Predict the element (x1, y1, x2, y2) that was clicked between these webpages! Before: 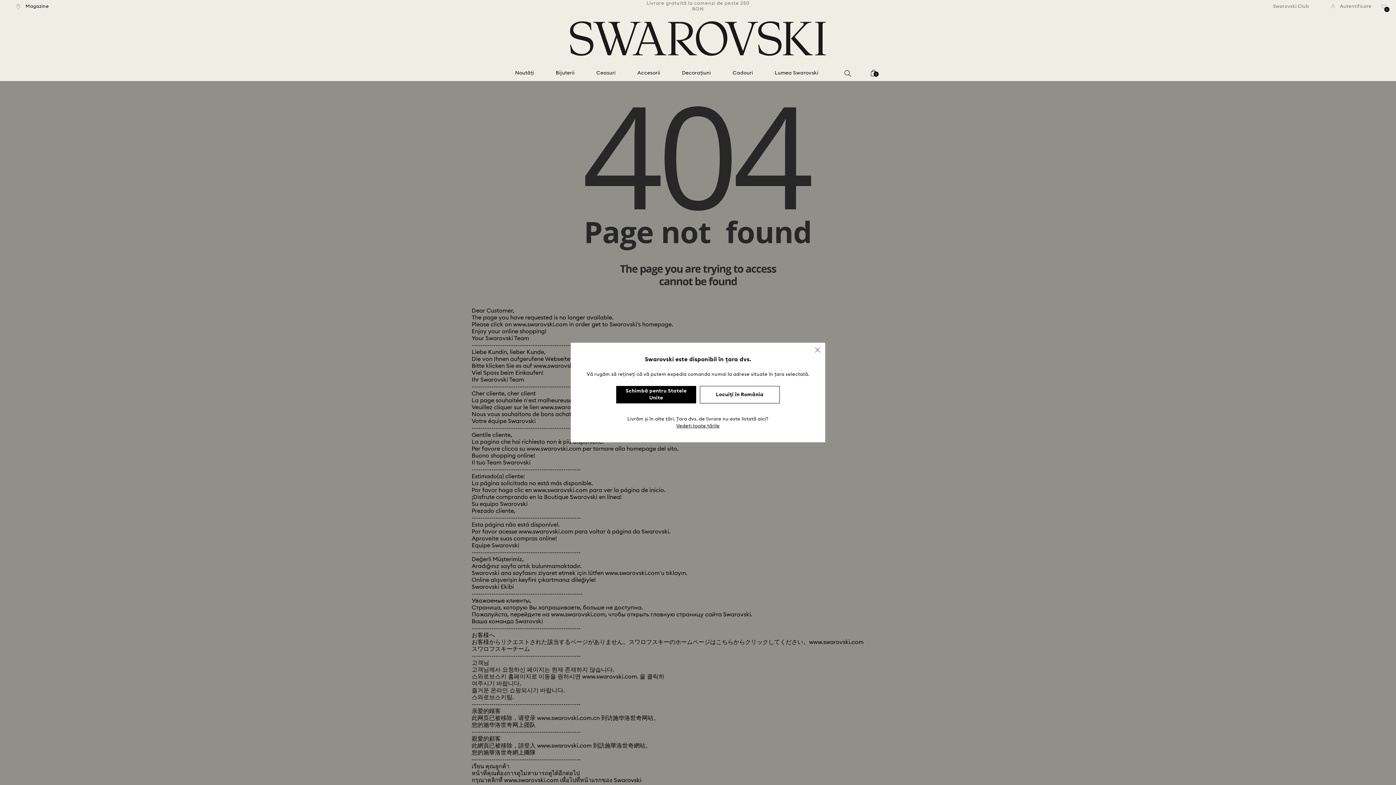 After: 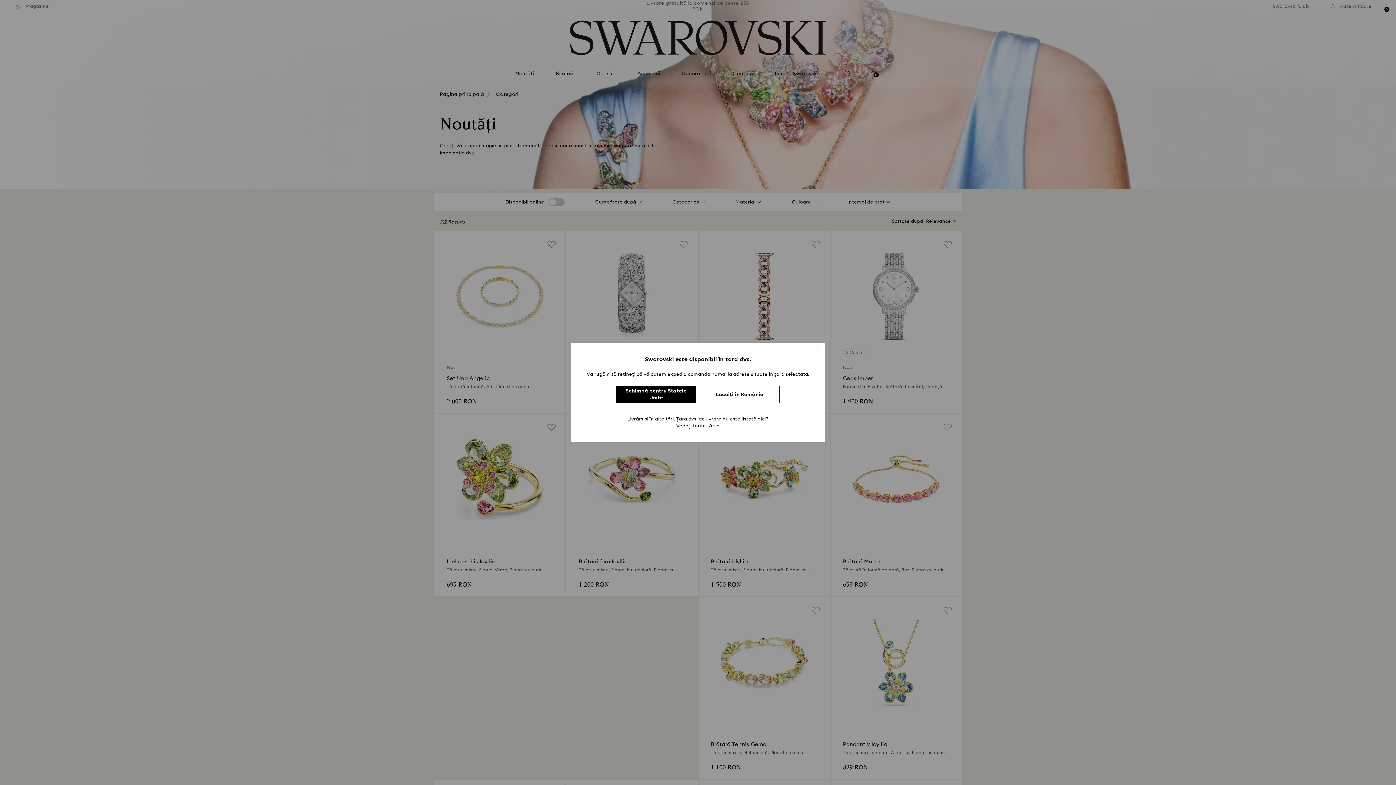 Action: label: Noutăți bbox: (515, 69, 534, 76)